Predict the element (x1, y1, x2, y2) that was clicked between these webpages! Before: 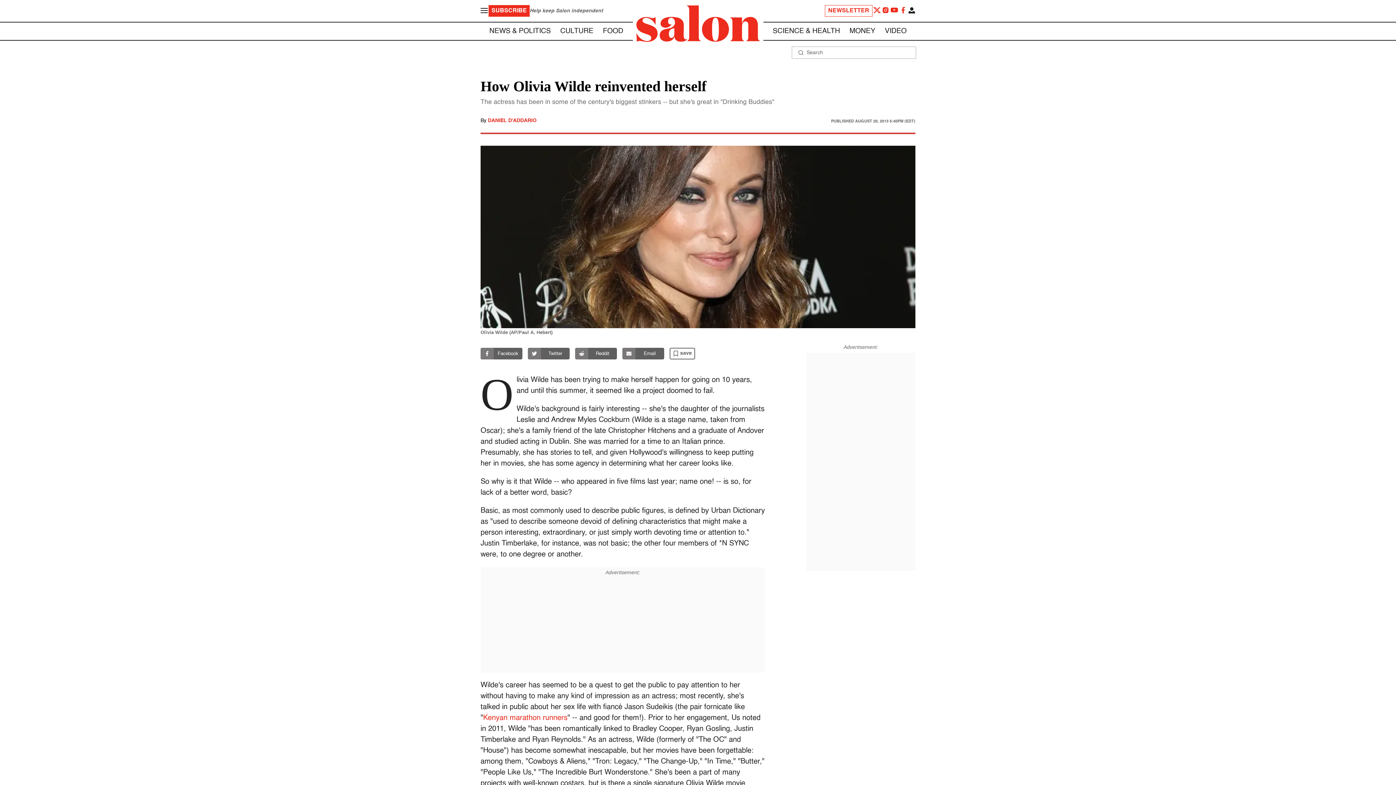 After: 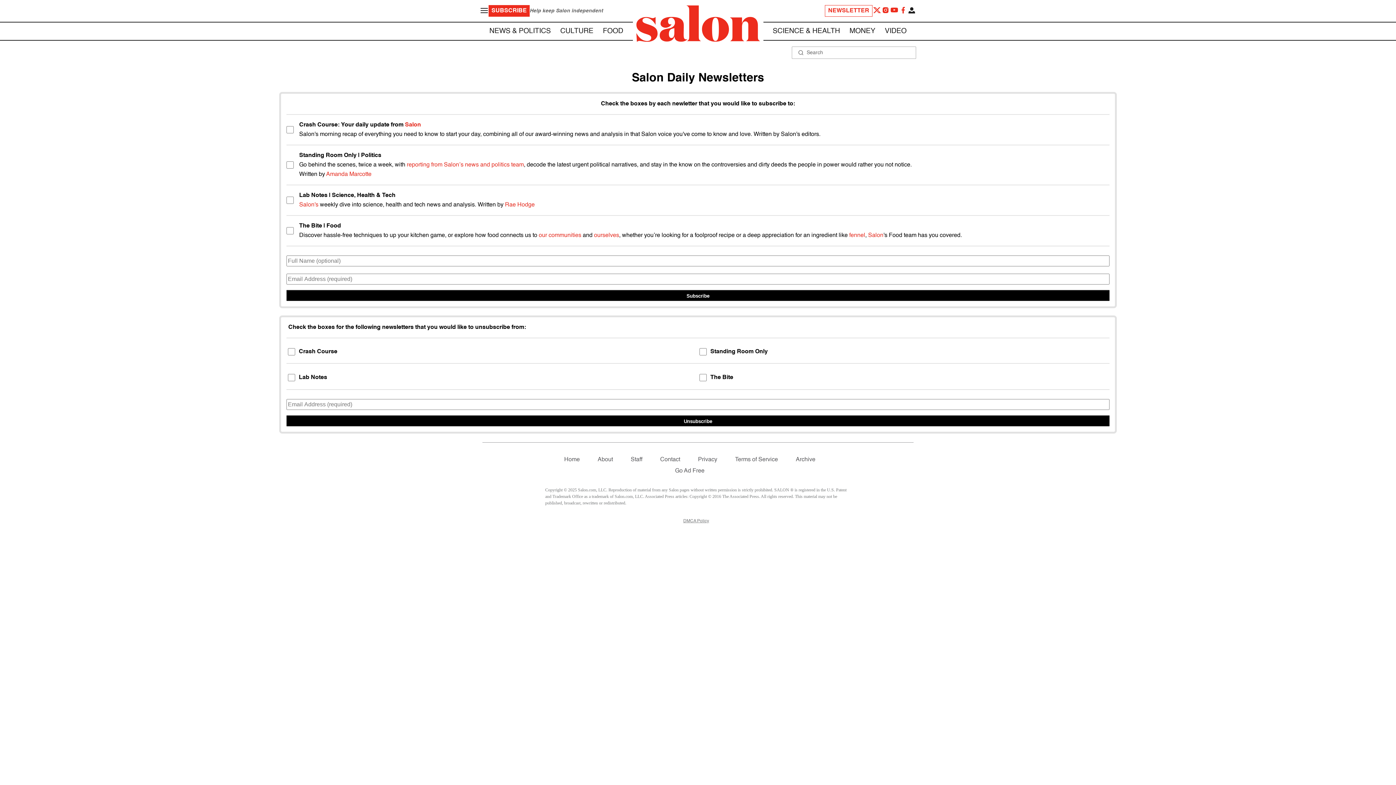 Action: bbox: (825, 5, 872, 16) label: NEWSLETTER